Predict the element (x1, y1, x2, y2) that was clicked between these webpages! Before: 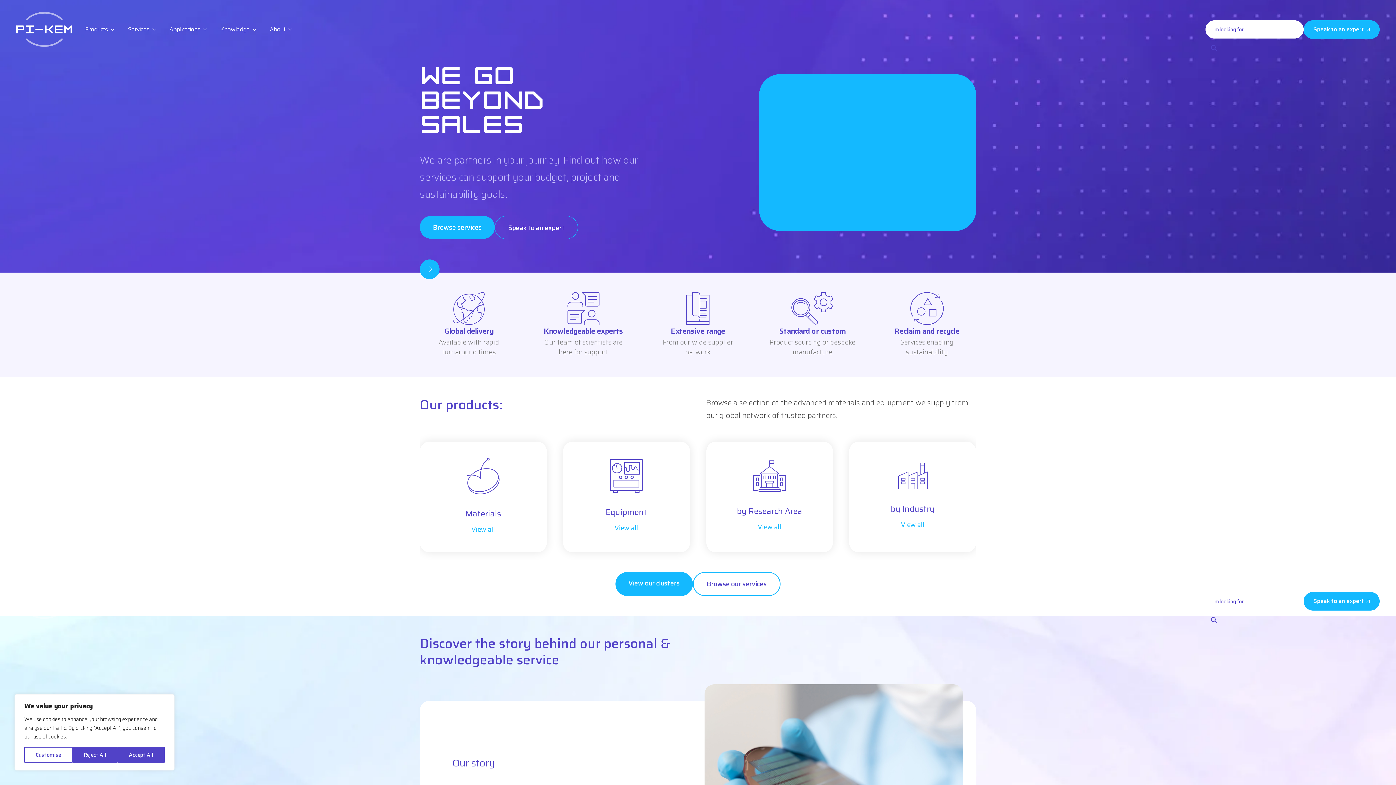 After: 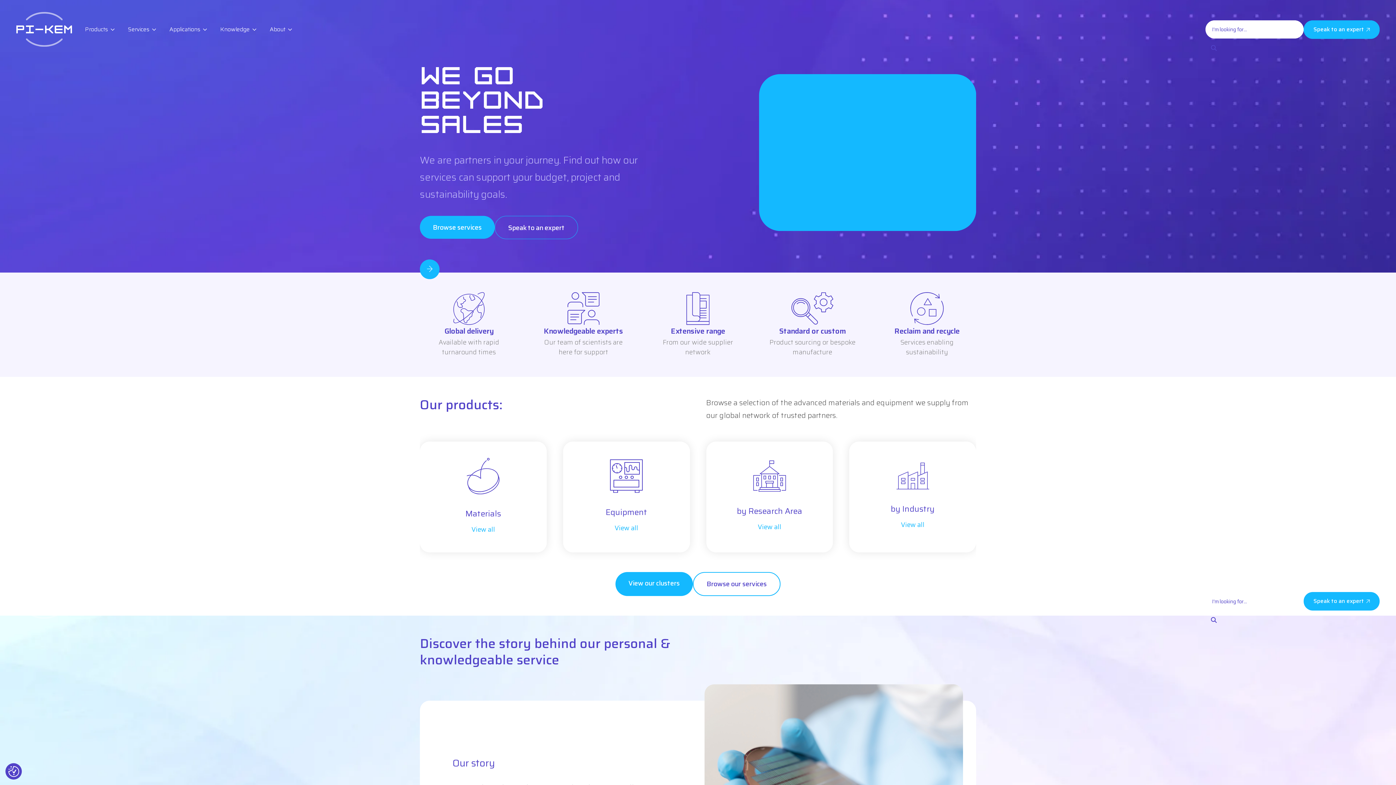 Action: label: Accept All bbox: (117, 747, 164, 763)